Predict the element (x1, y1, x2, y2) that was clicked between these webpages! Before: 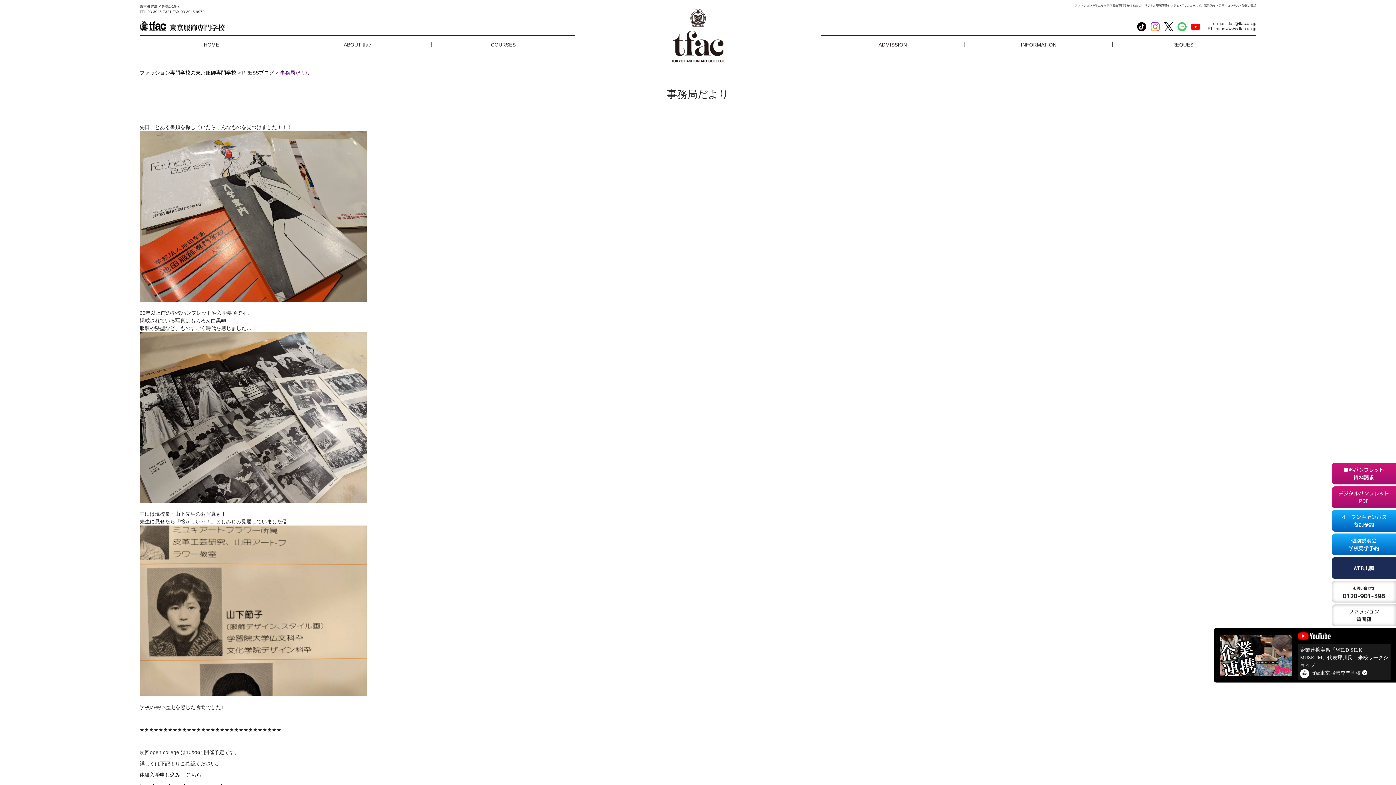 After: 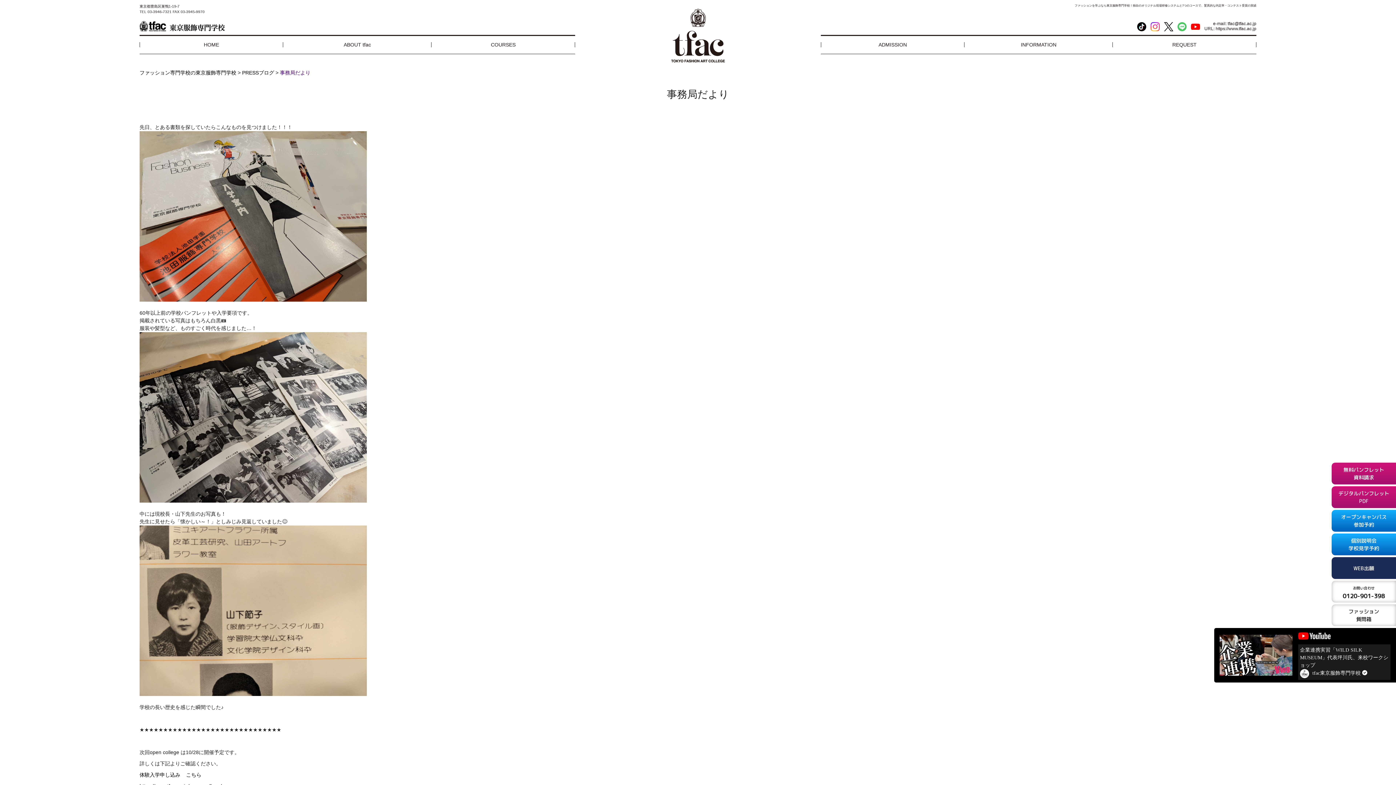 Action: label: tfac@tfac.ac.jp bbox: (1228, 21, 1256, 26)